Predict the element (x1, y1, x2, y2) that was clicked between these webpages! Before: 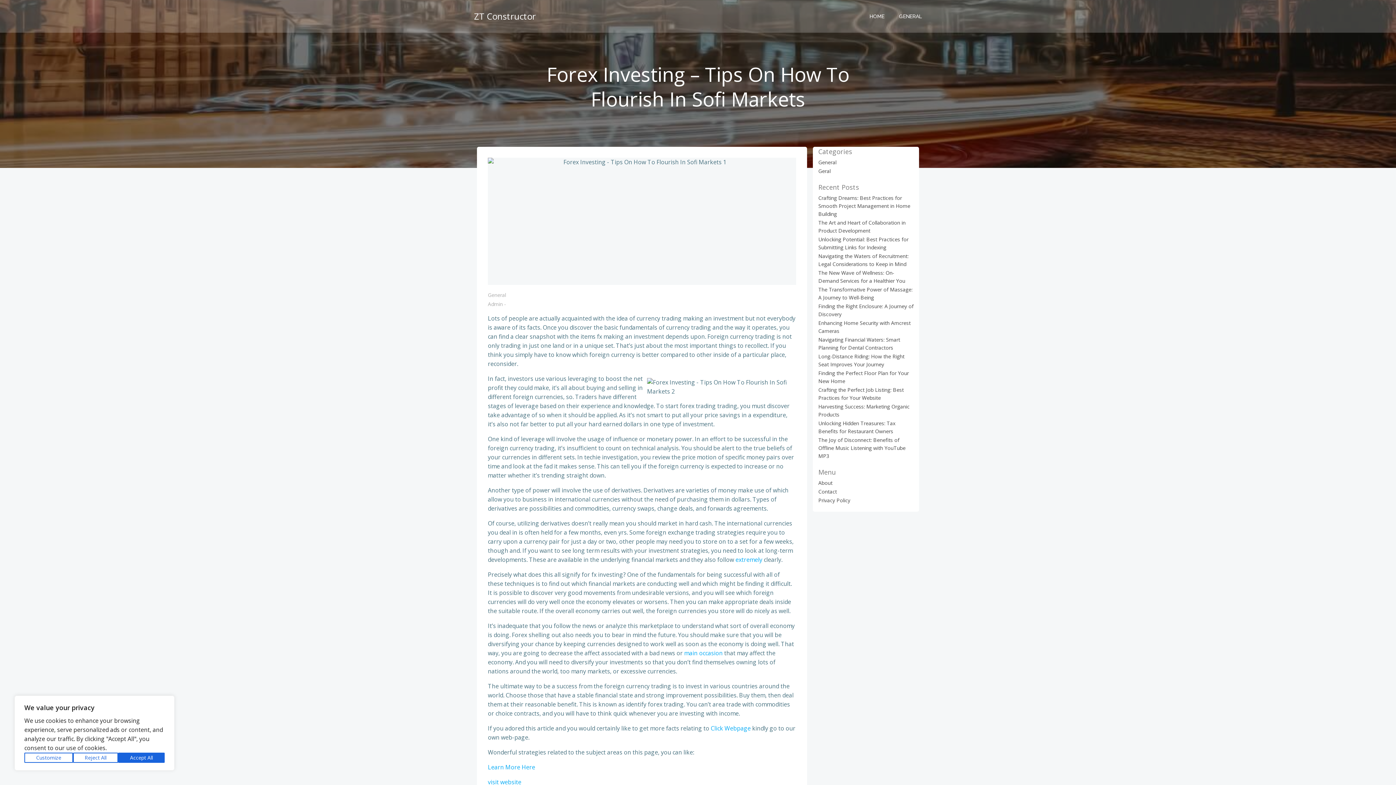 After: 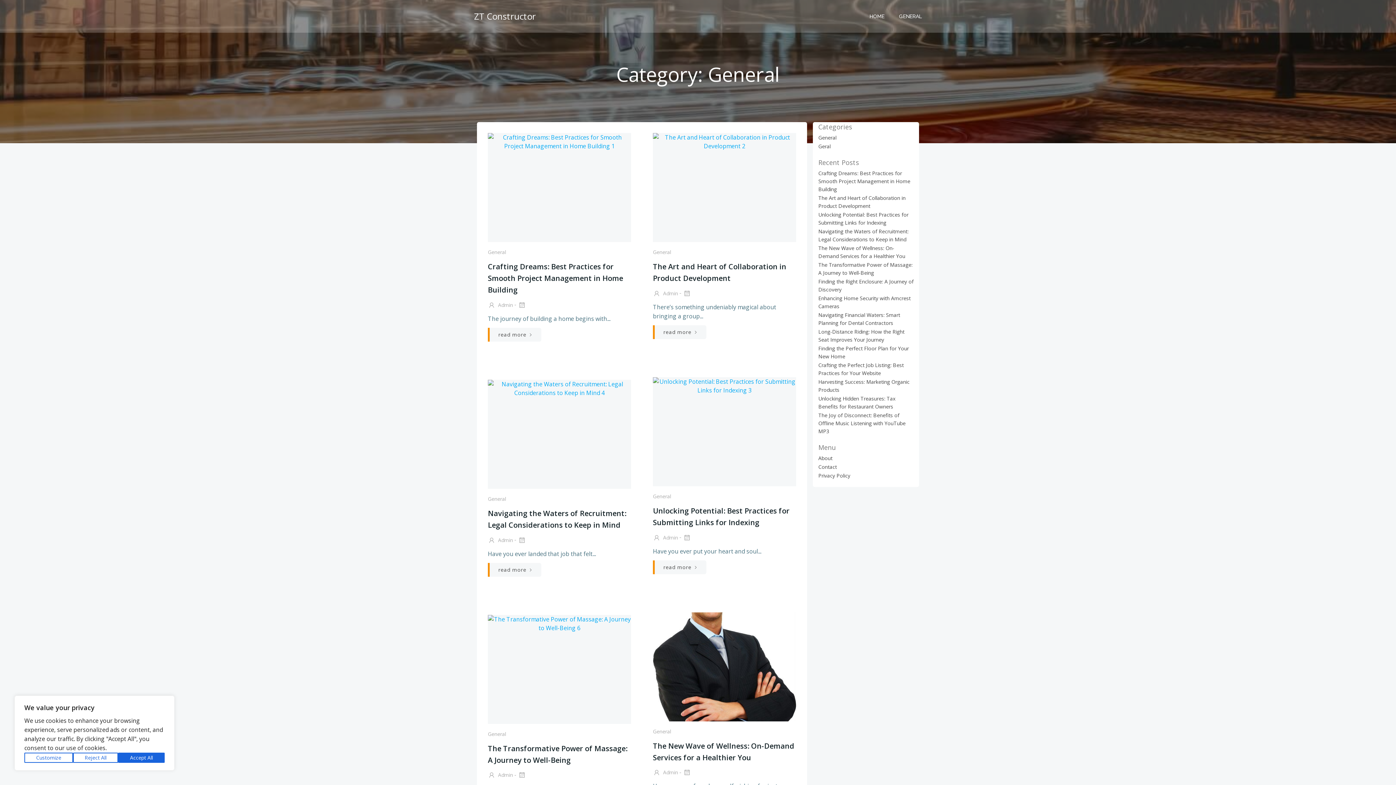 Action: bbox: (488, 291, 506, 298) label: General